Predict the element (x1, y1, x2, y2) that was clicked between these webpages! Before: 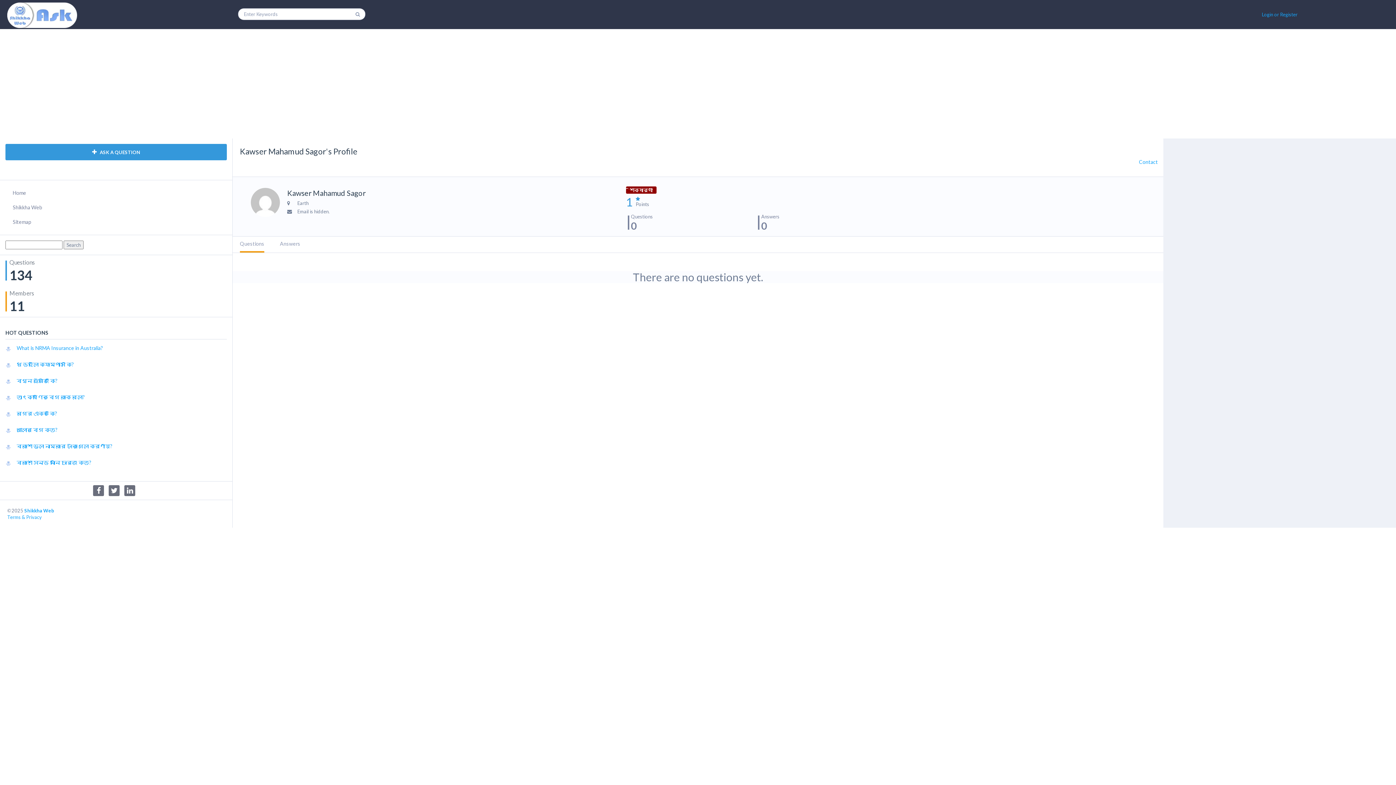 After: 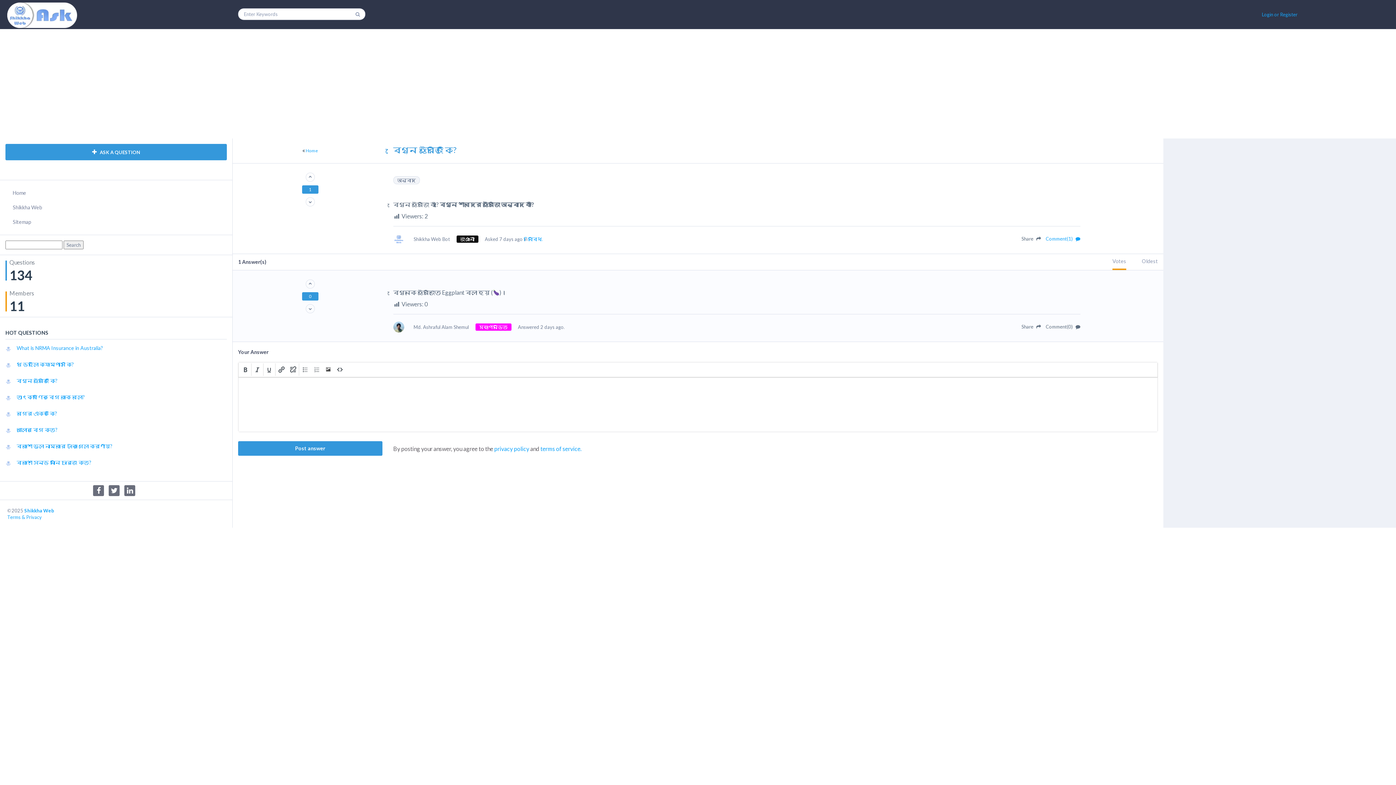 Action: bbox: (5, 377, 226, 384) label: বেগুন ইংরেজি কি?